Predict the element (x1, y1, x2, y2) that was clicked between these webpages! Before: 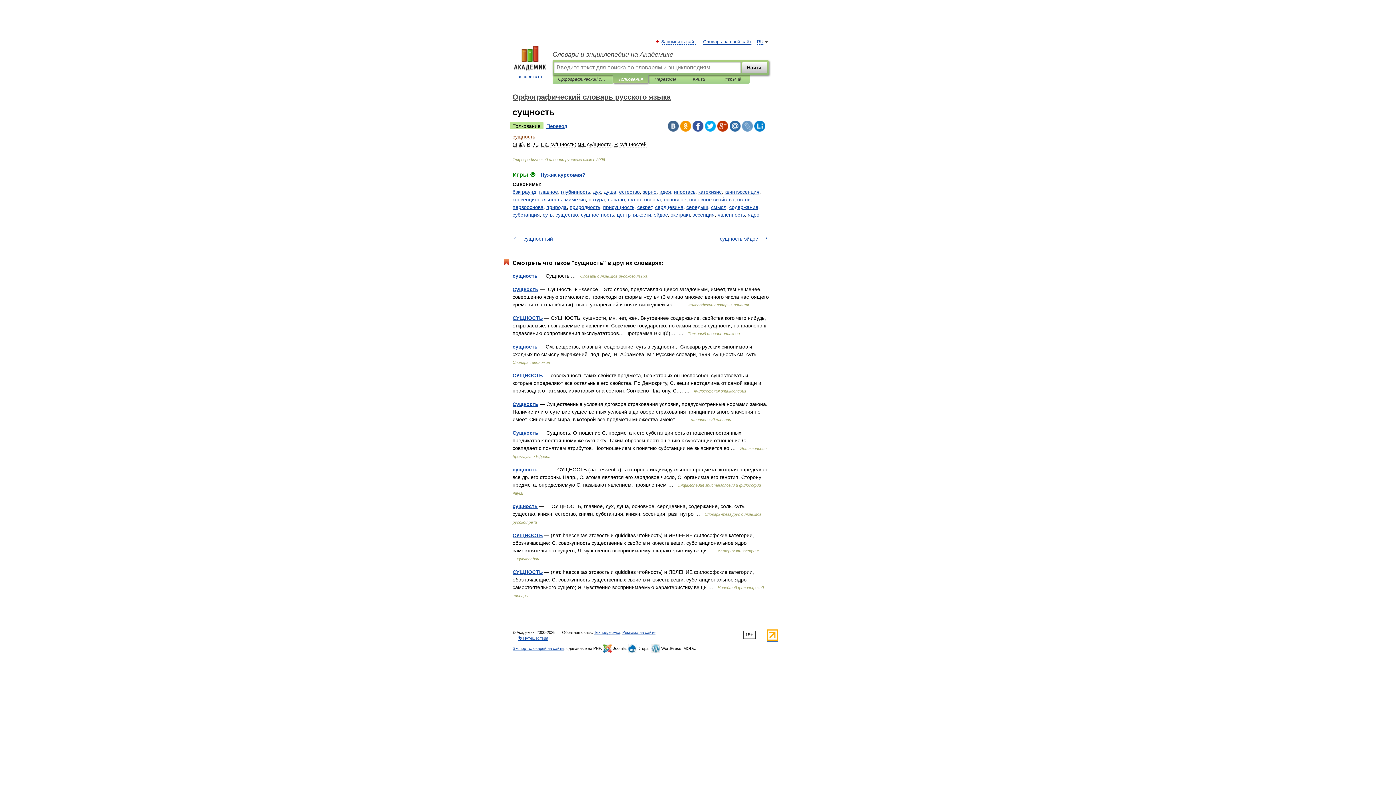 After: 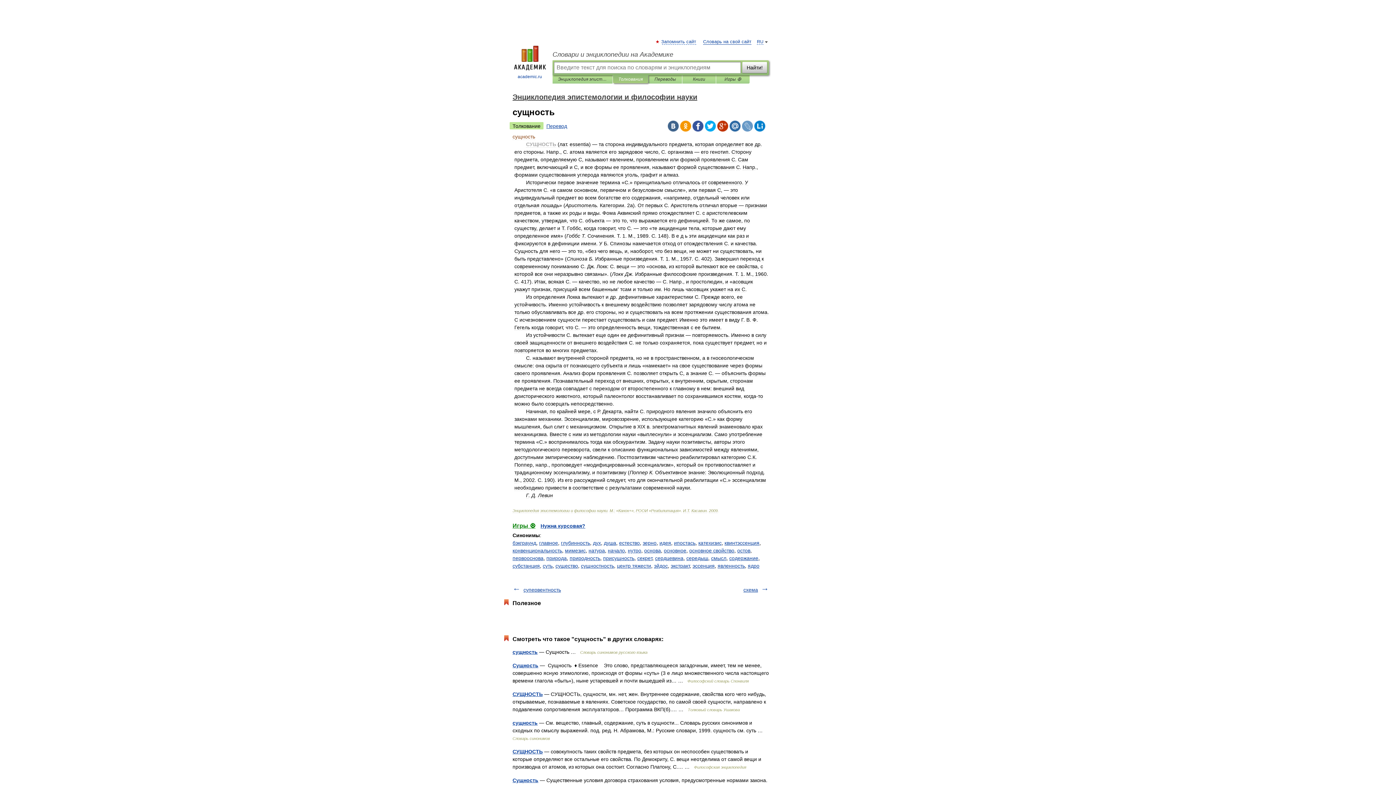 Action: bbox: (512, 466, 537, 472) label: сущность